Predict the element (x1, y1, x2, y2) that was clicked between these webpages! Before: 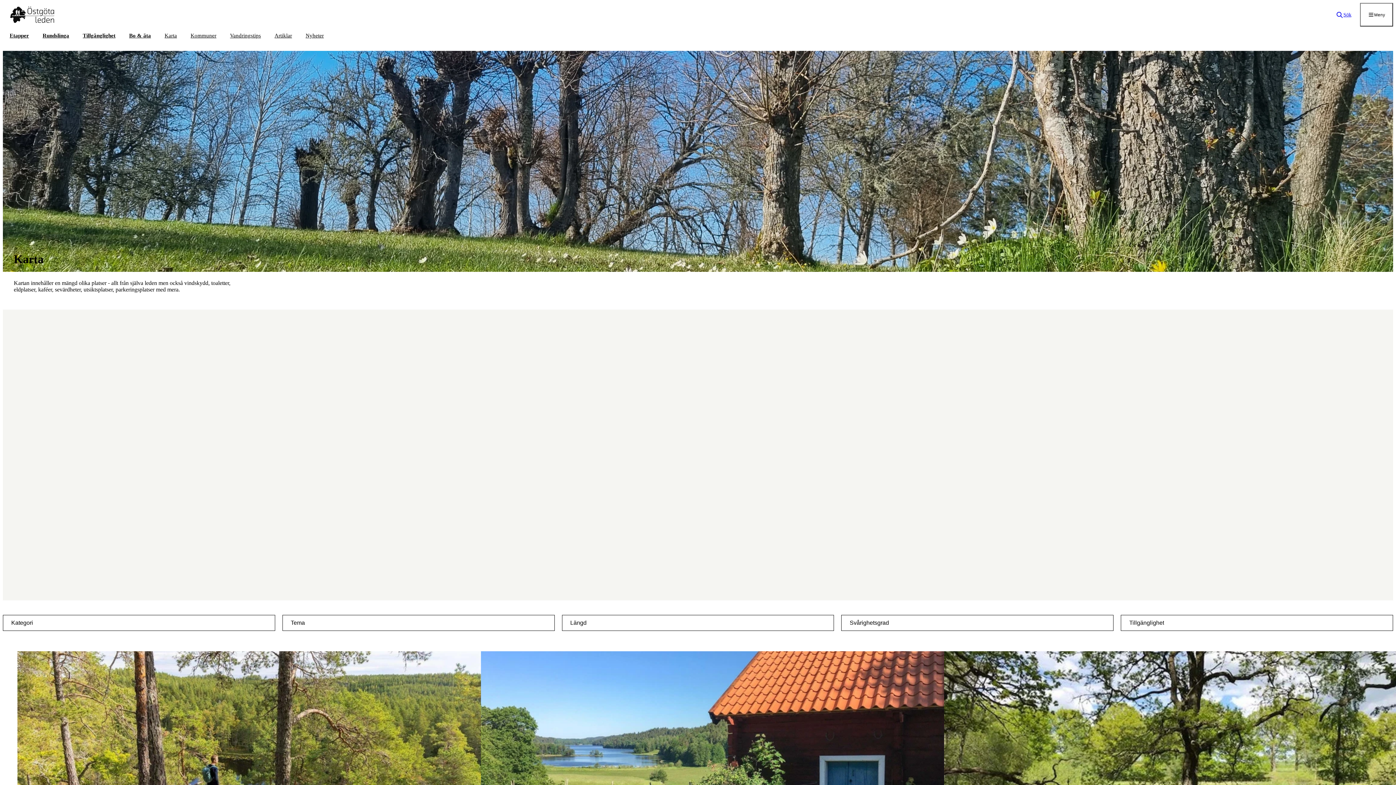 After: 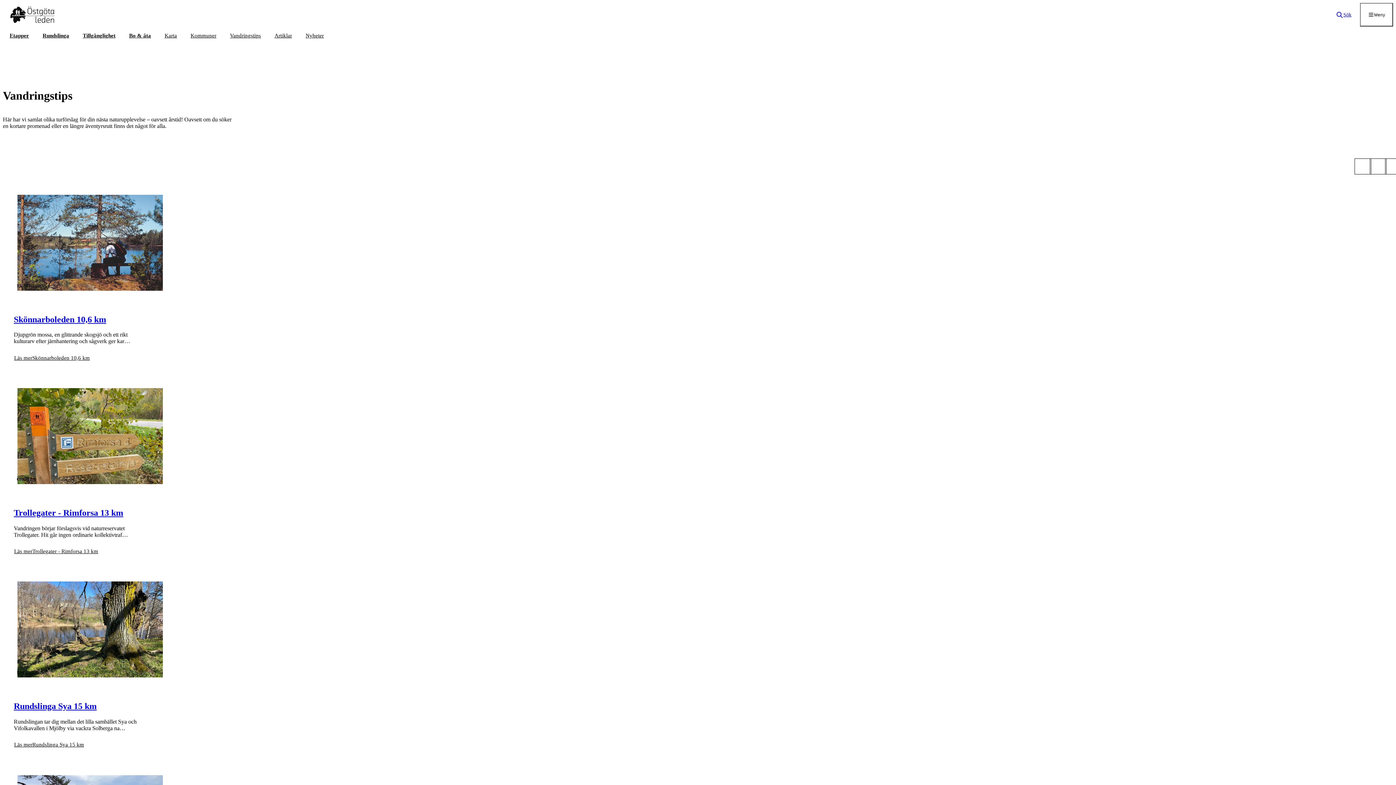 Action: label: Vandringstips bbox: (223, 26, 267, 45)